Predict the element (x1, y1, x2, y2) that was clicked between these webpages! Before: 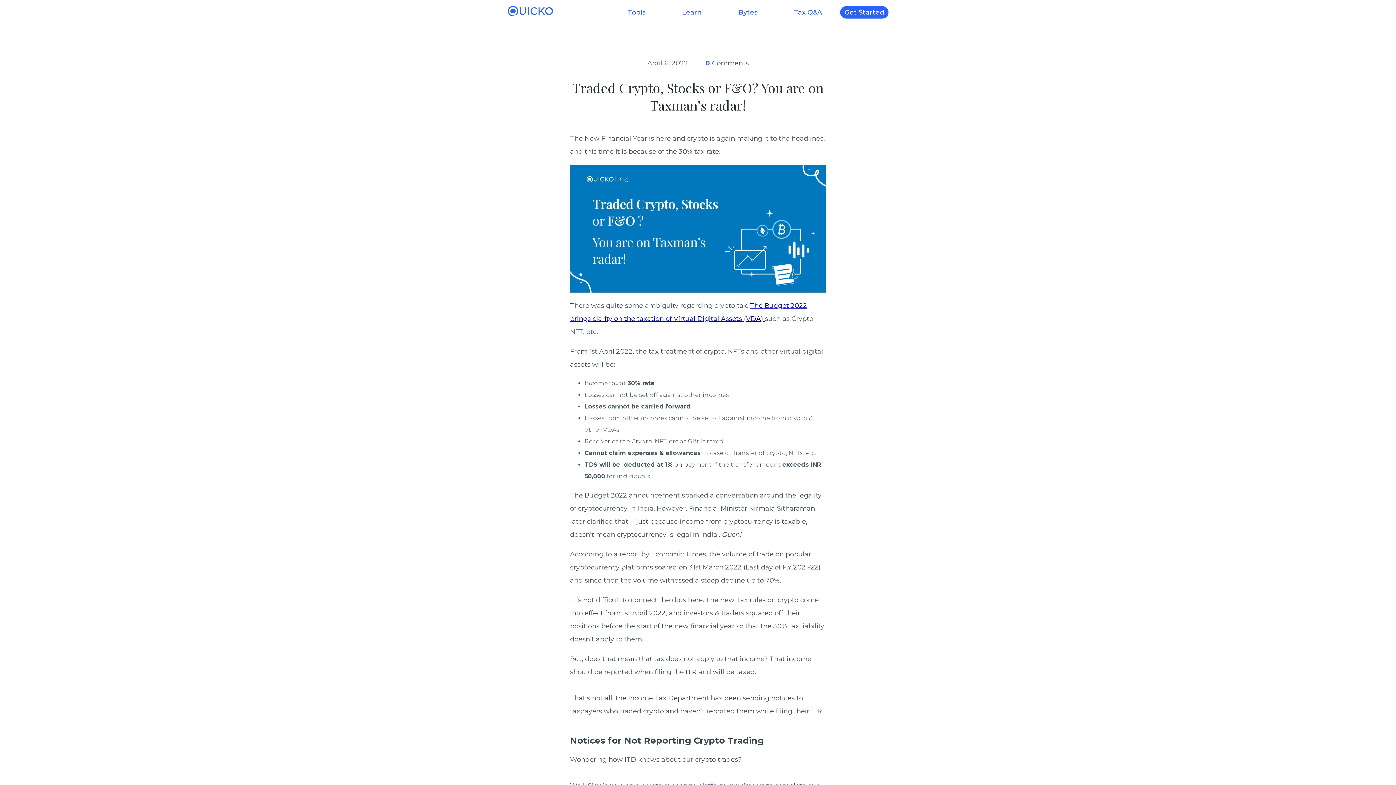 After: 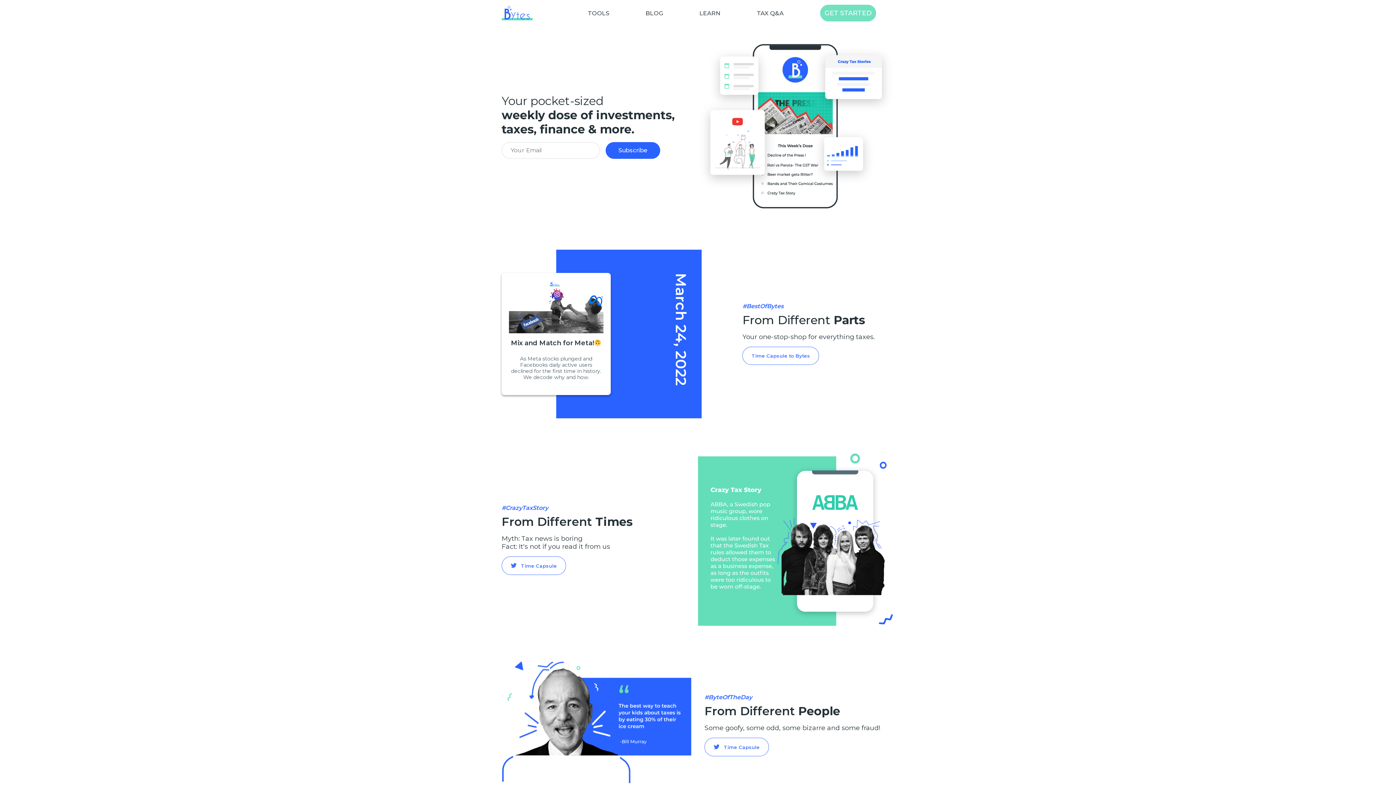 Action: bbox: (720, 8, 776, 16) label: Bytes